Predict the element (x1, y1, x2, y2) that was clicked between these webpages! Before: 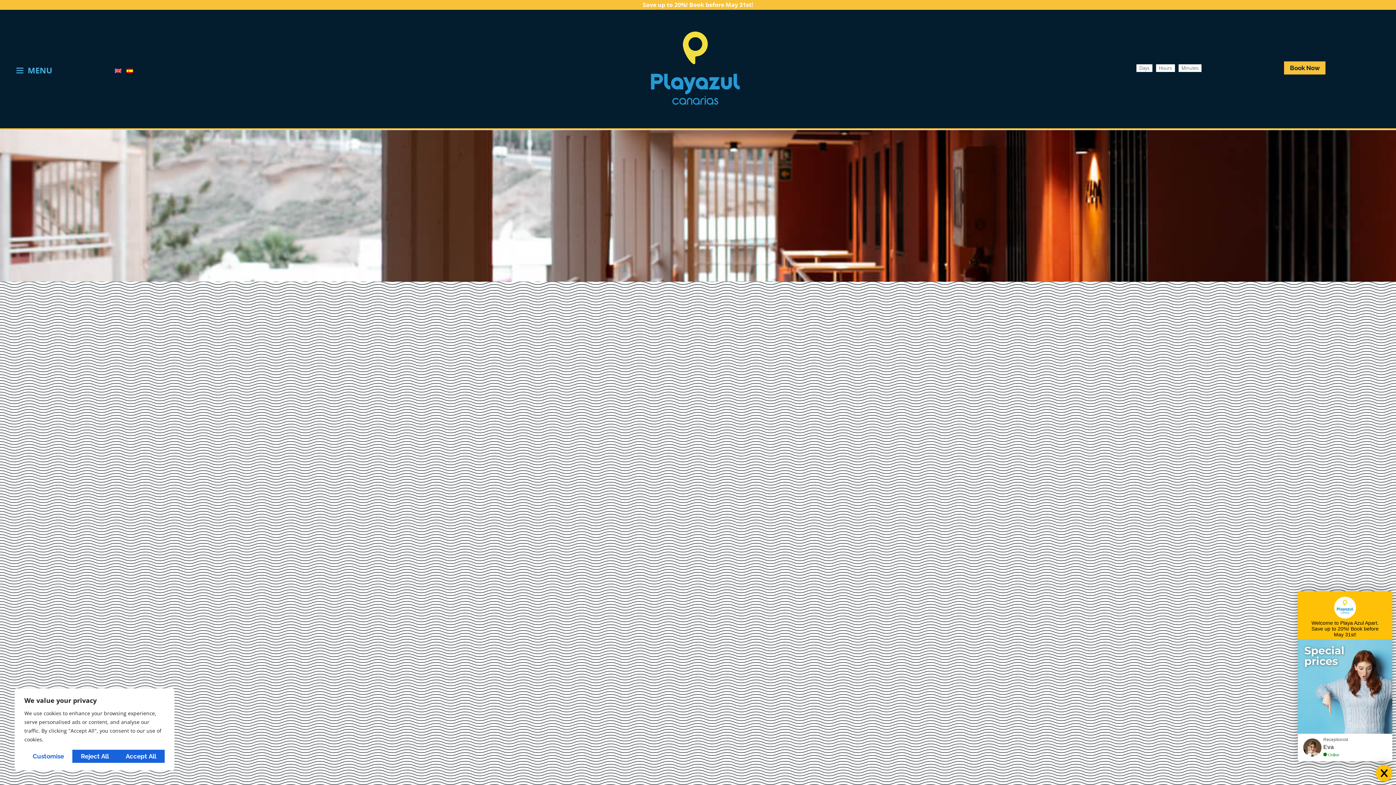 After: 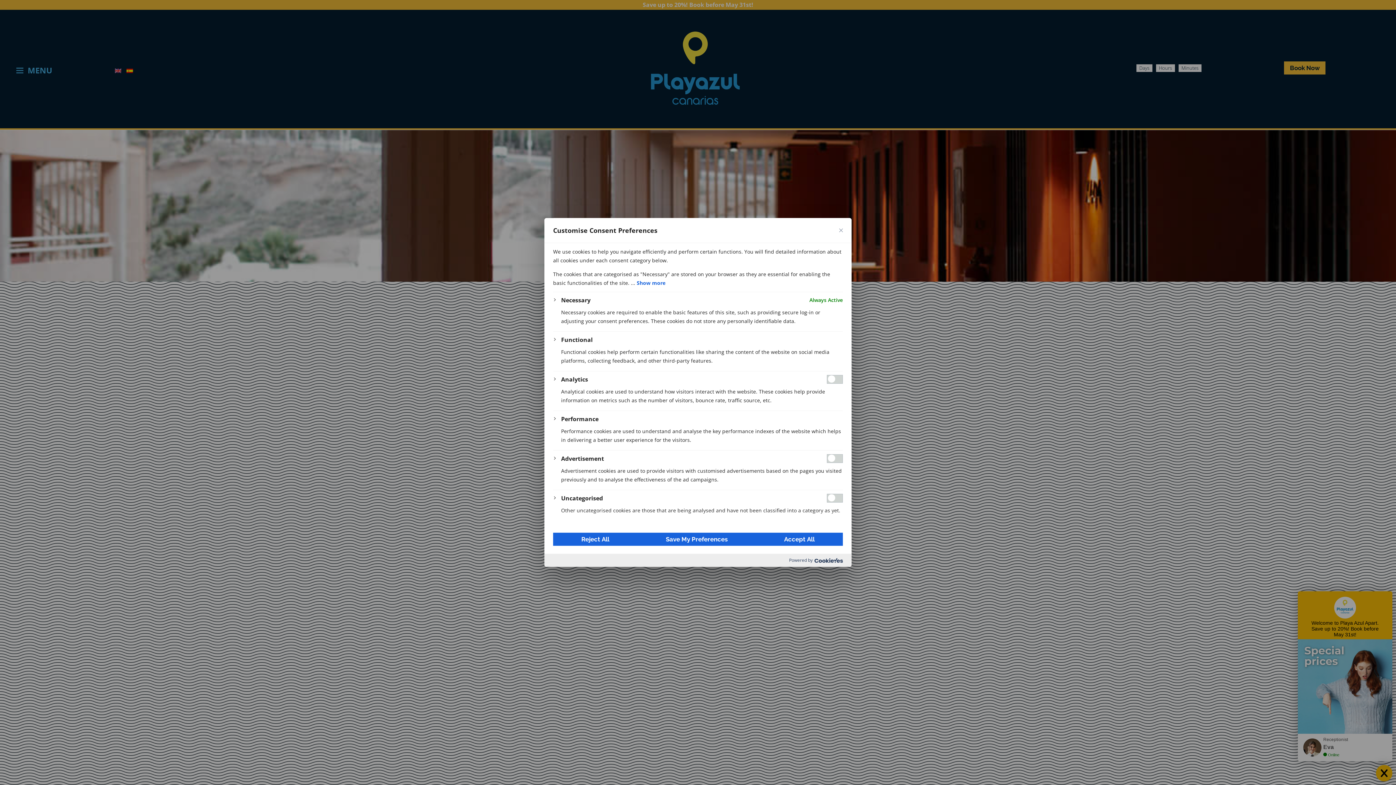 Action: label: Customise bbox: (24, 750, 72, 763)